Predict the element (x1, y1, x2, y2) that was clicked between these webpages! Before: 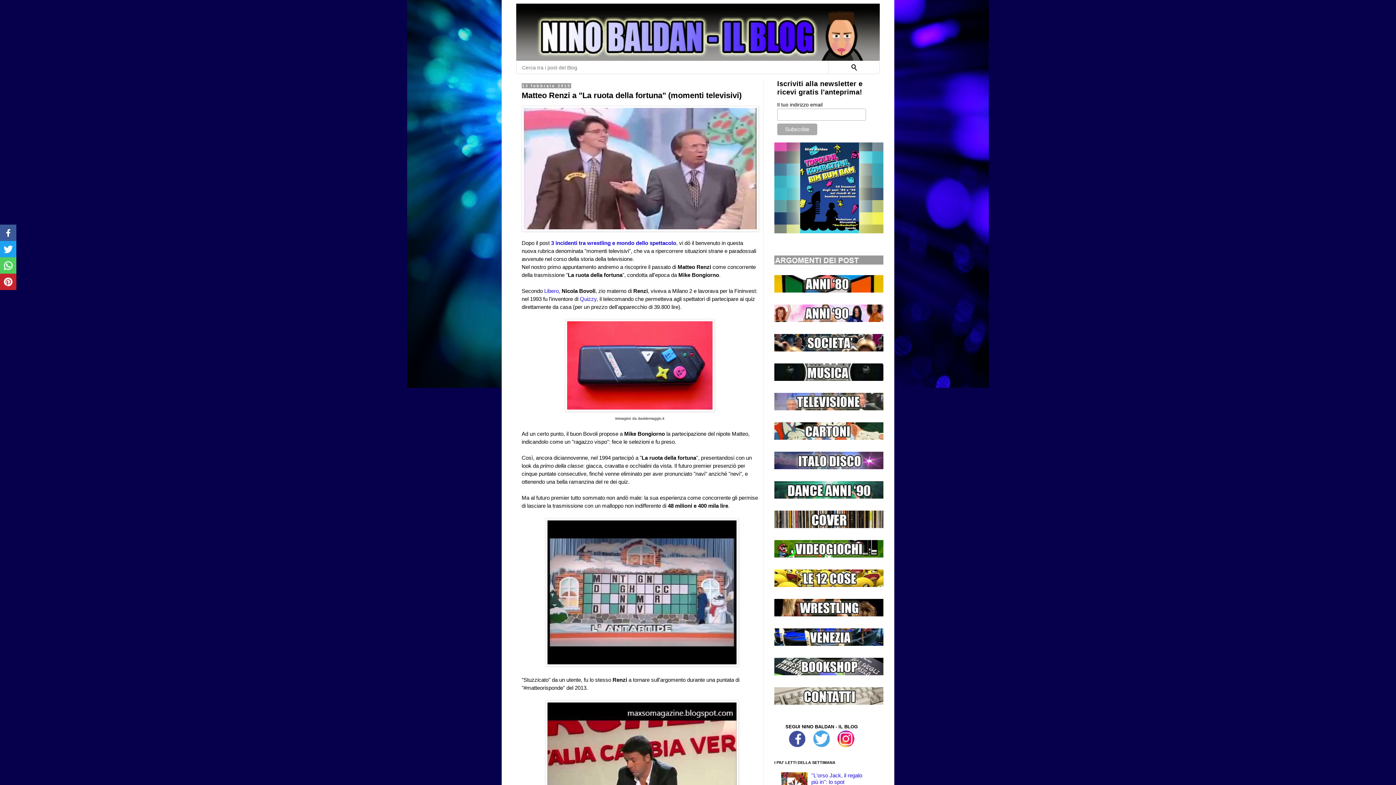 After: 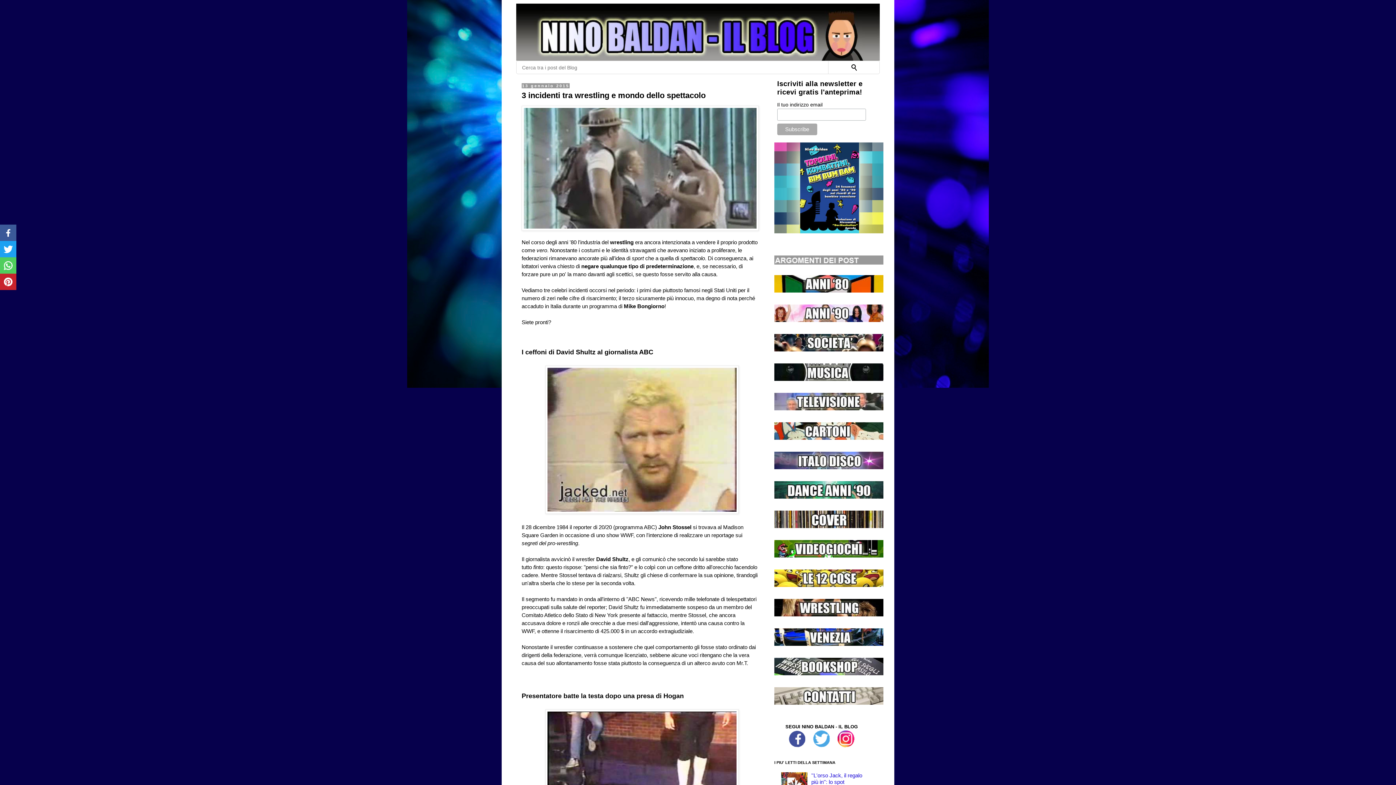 Action: bbox: (551, 240, 676, 246) label: 3 incidenti tra wrestling e mondo dello spettacolo